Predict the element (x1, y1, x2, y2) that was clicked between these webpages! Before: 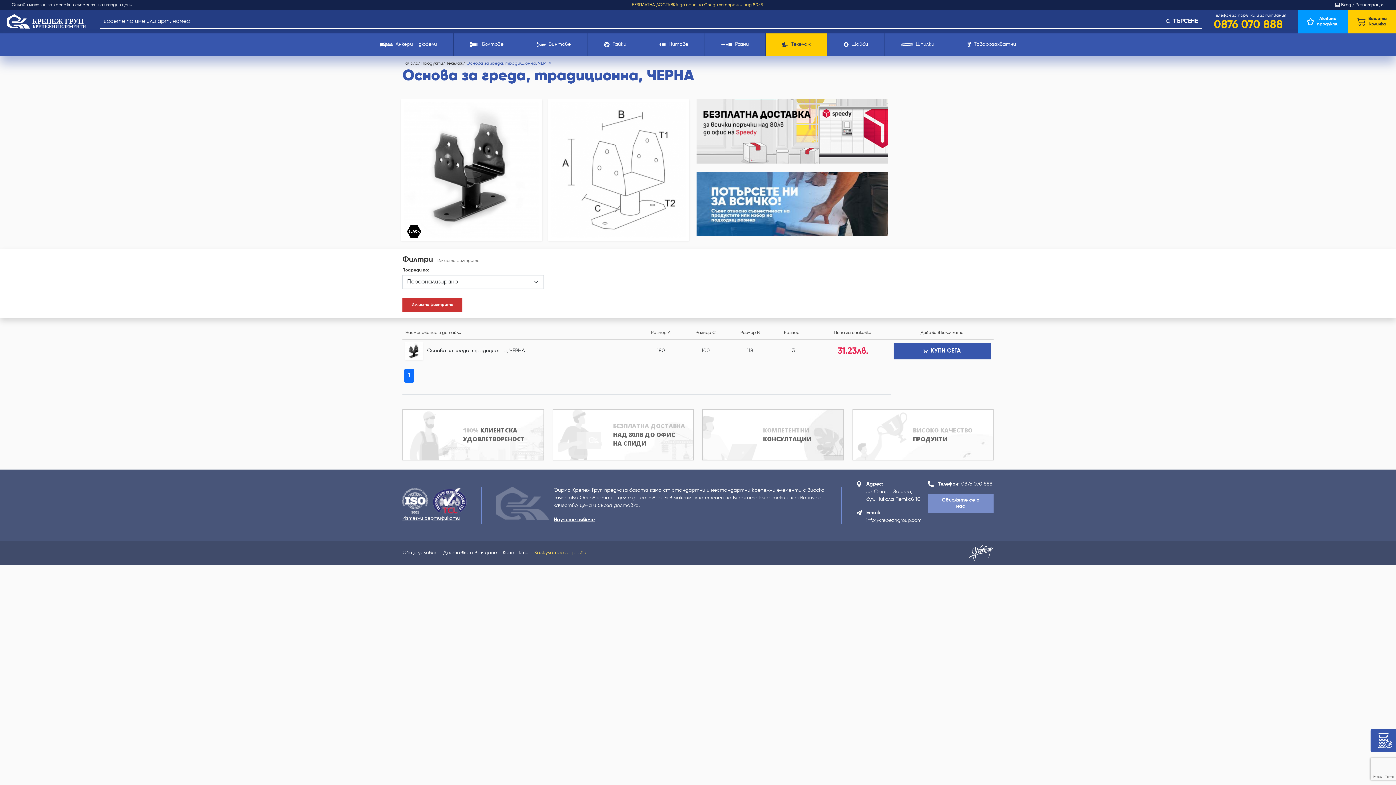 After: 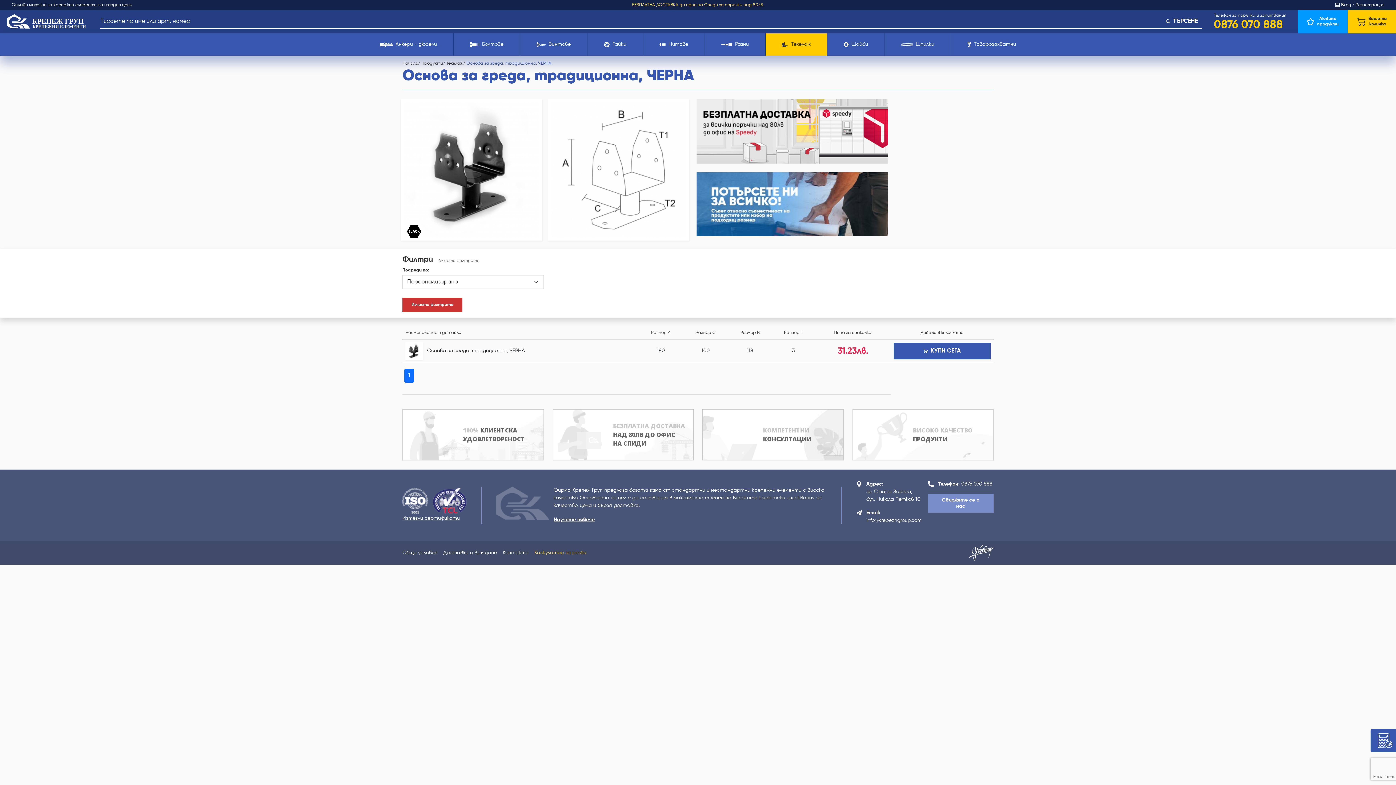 Action: label: Основа за греда, традиционна, ЧЕРНА bbox: (466, 61, 551, 65)